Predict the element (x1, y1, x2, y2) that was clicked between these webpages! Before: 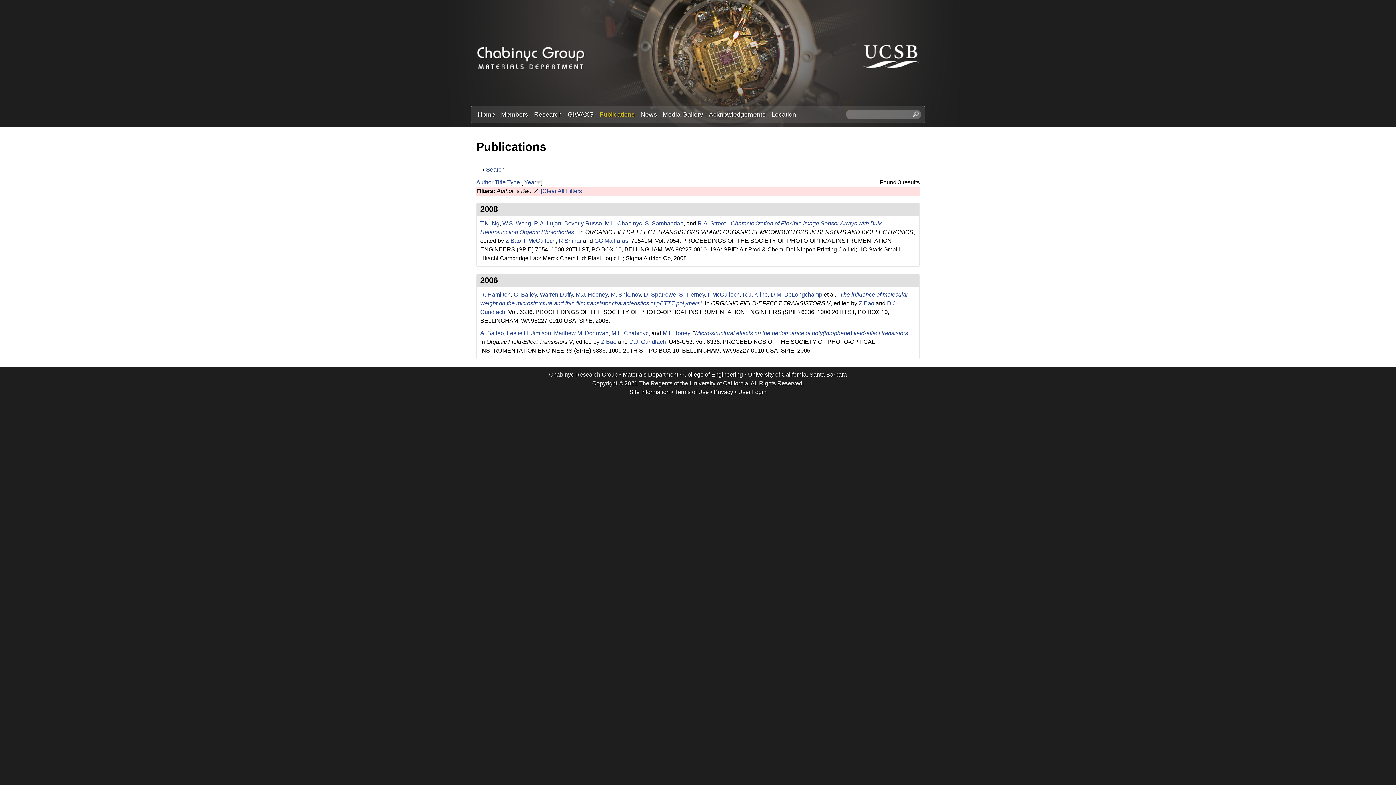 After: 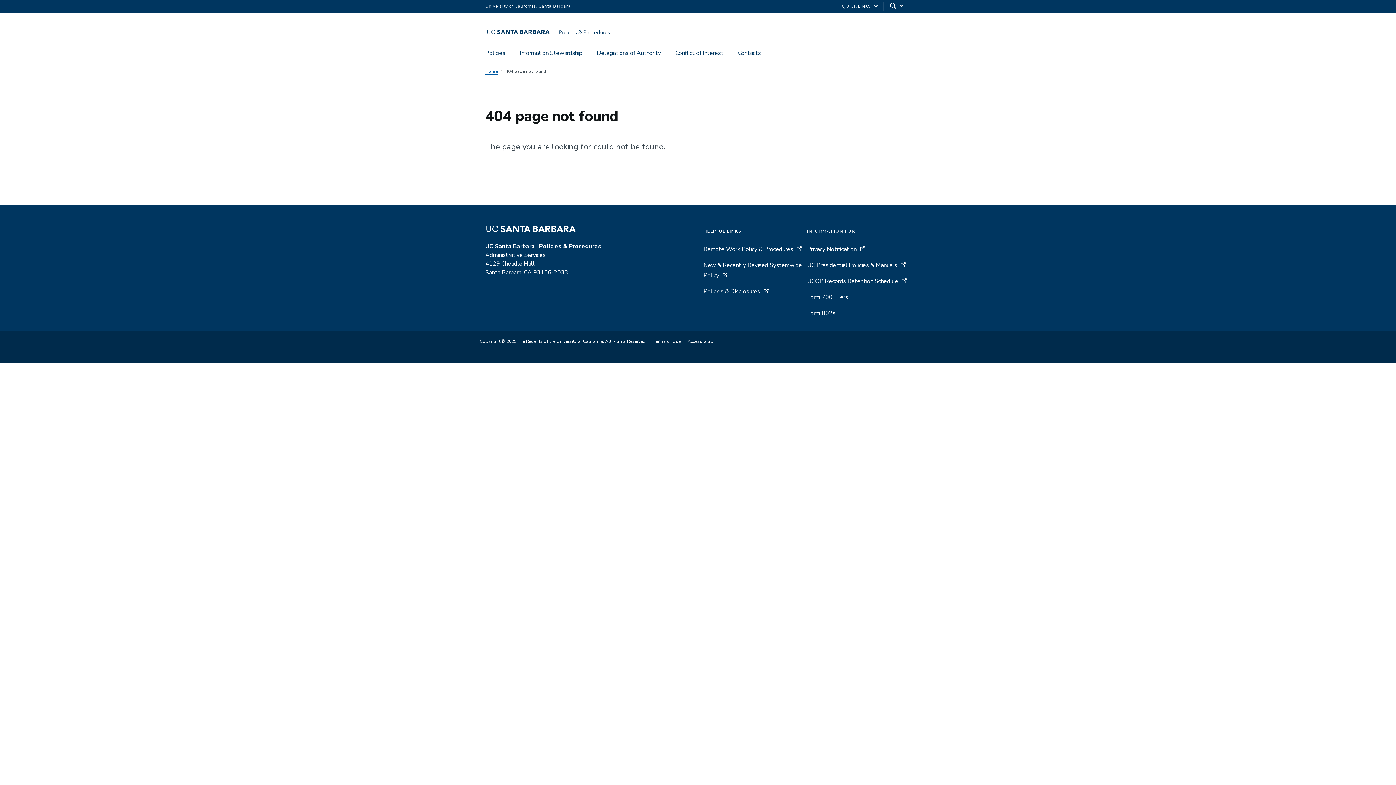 Action: label: Privacy bbox: (714, 388, 733, 395)